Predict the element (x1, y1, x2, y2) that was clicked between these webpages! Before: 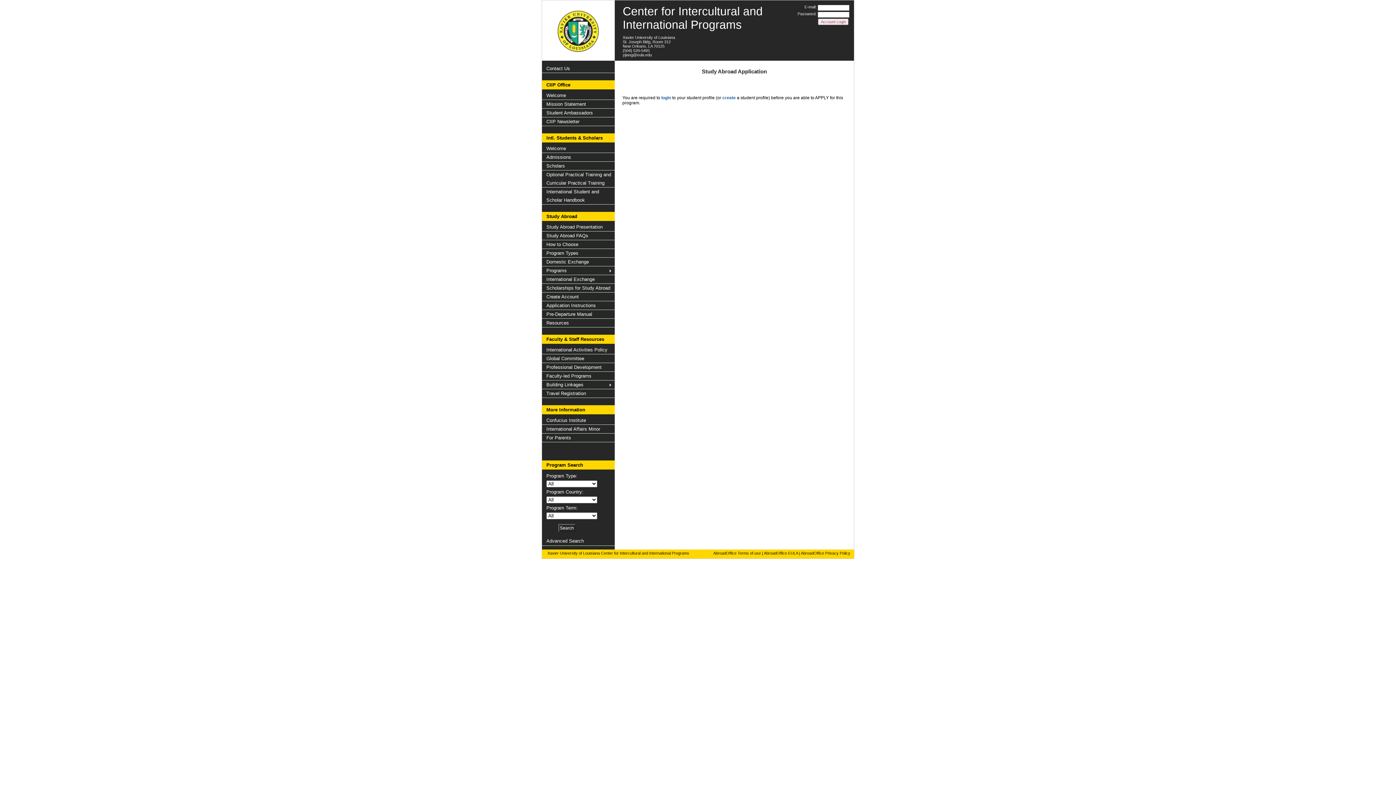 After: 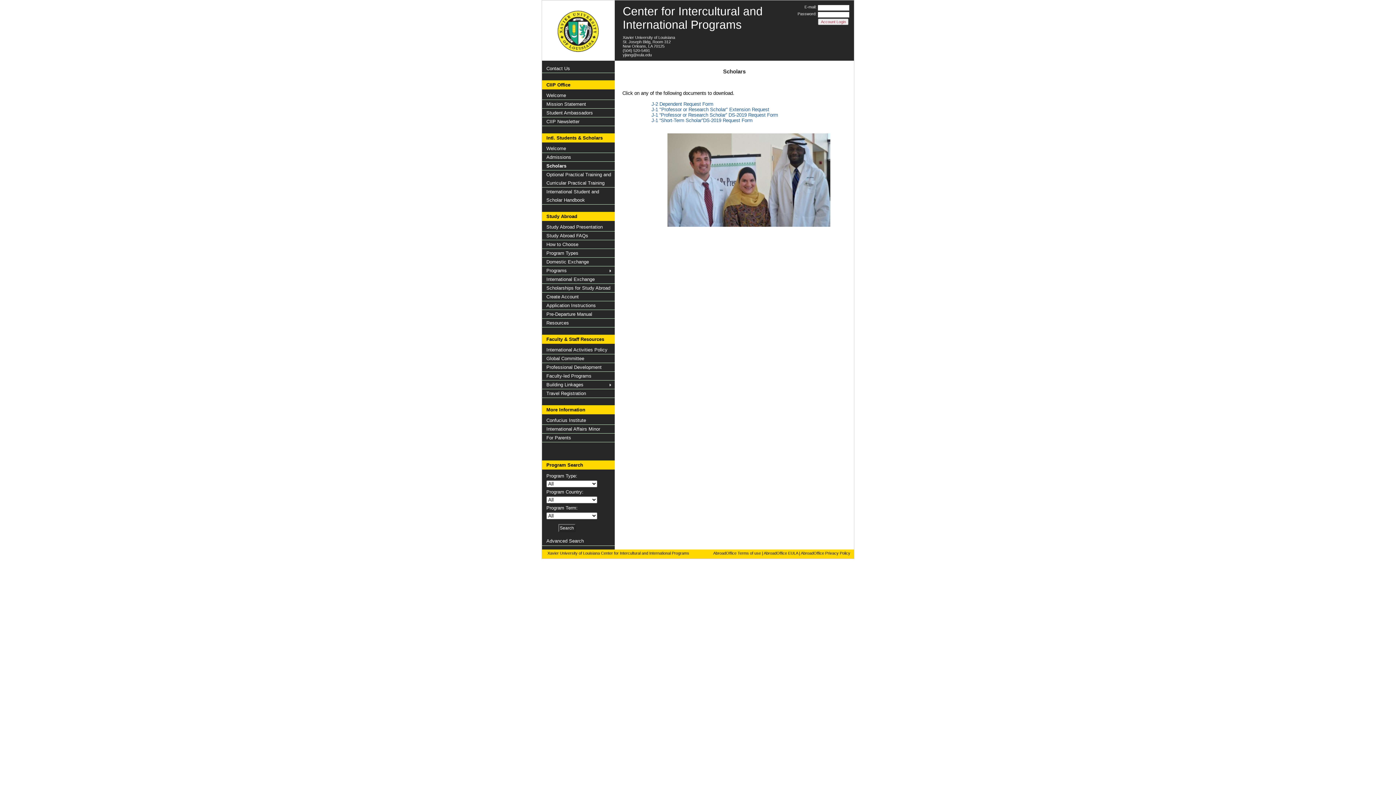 Action: label: Scholars bbox: (542, 161, 614, 170)